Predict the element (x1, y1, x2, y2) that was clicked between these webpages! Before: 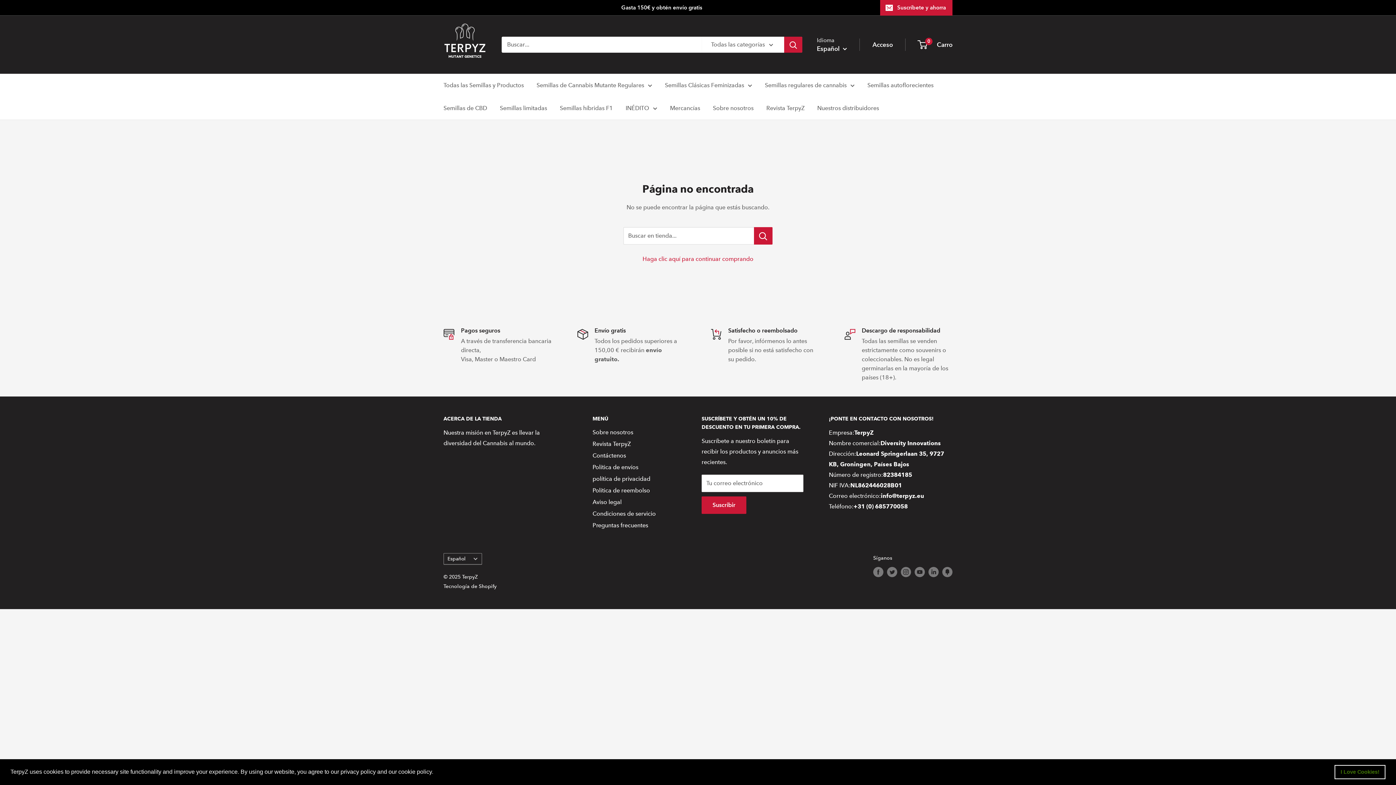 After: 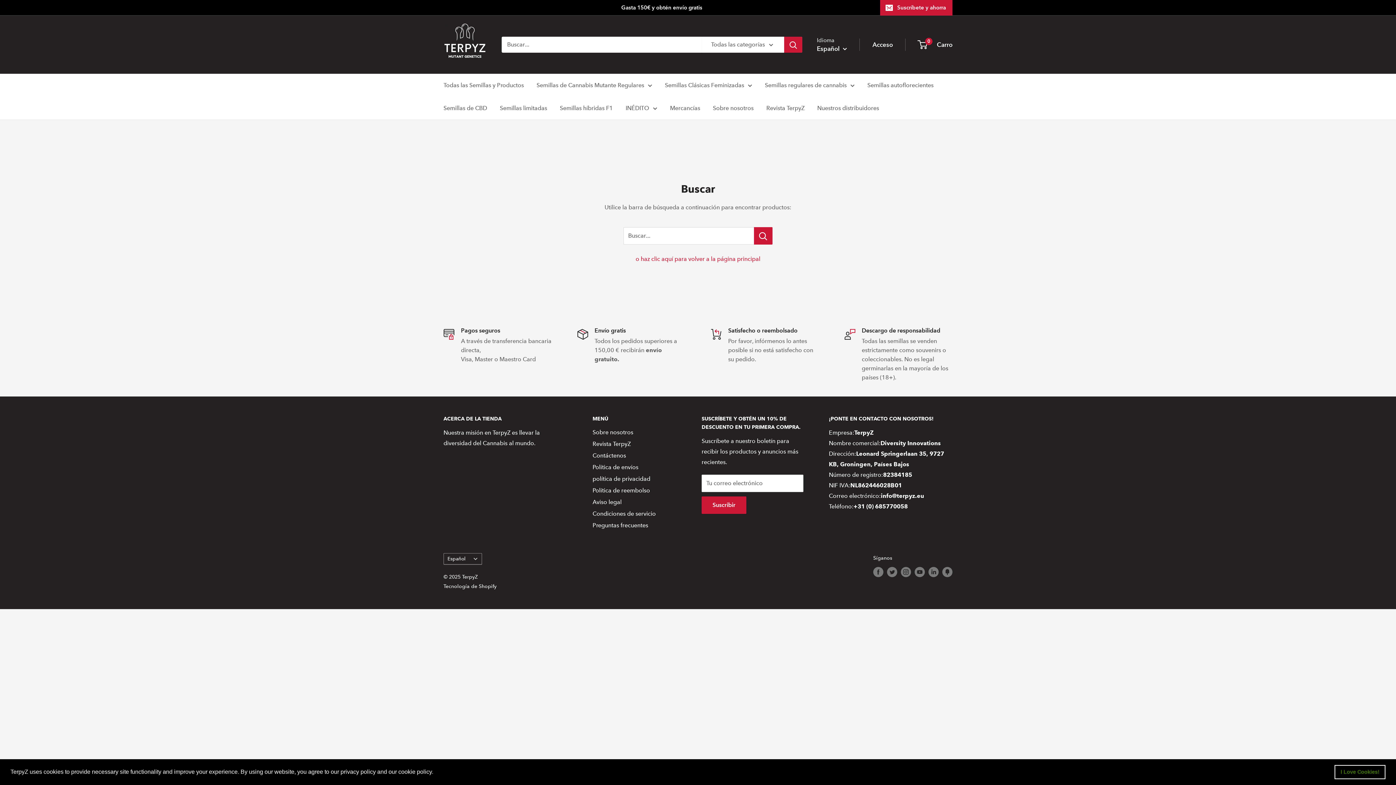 Action: label: Buscar en tienda... bbox: (754, 227, 772, 244)